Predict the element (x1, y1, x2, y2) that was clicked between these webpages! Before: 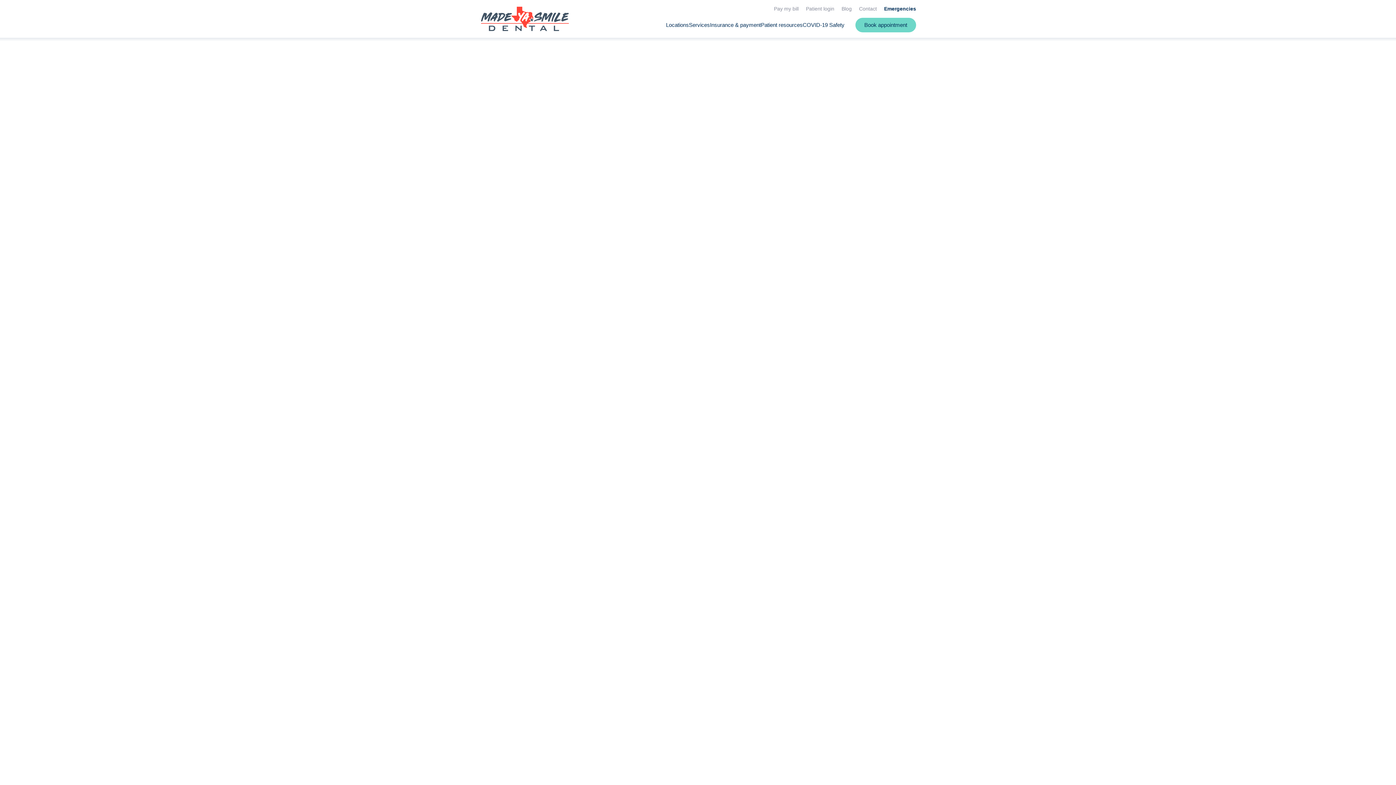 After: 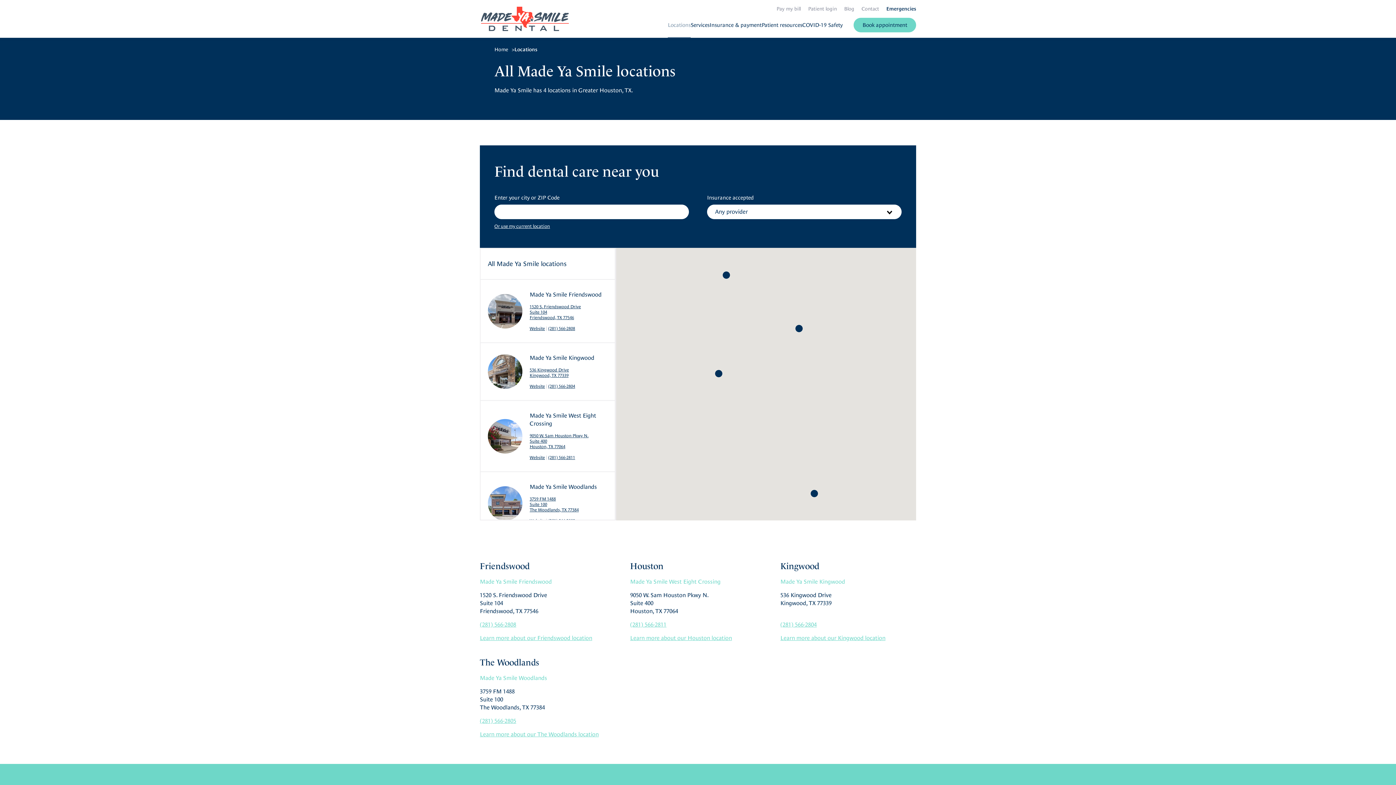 Action: label: Locations bbox: (666, 21, 689, 28)